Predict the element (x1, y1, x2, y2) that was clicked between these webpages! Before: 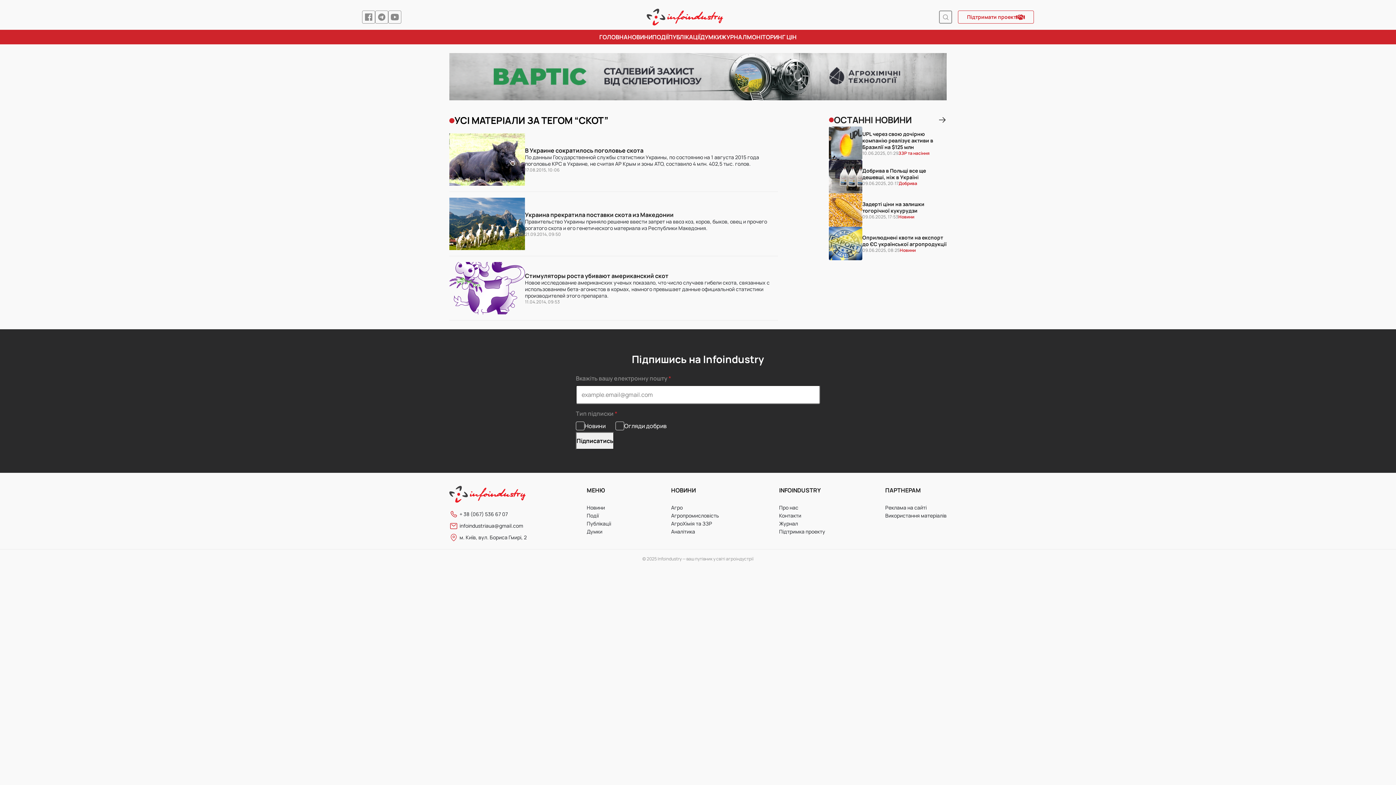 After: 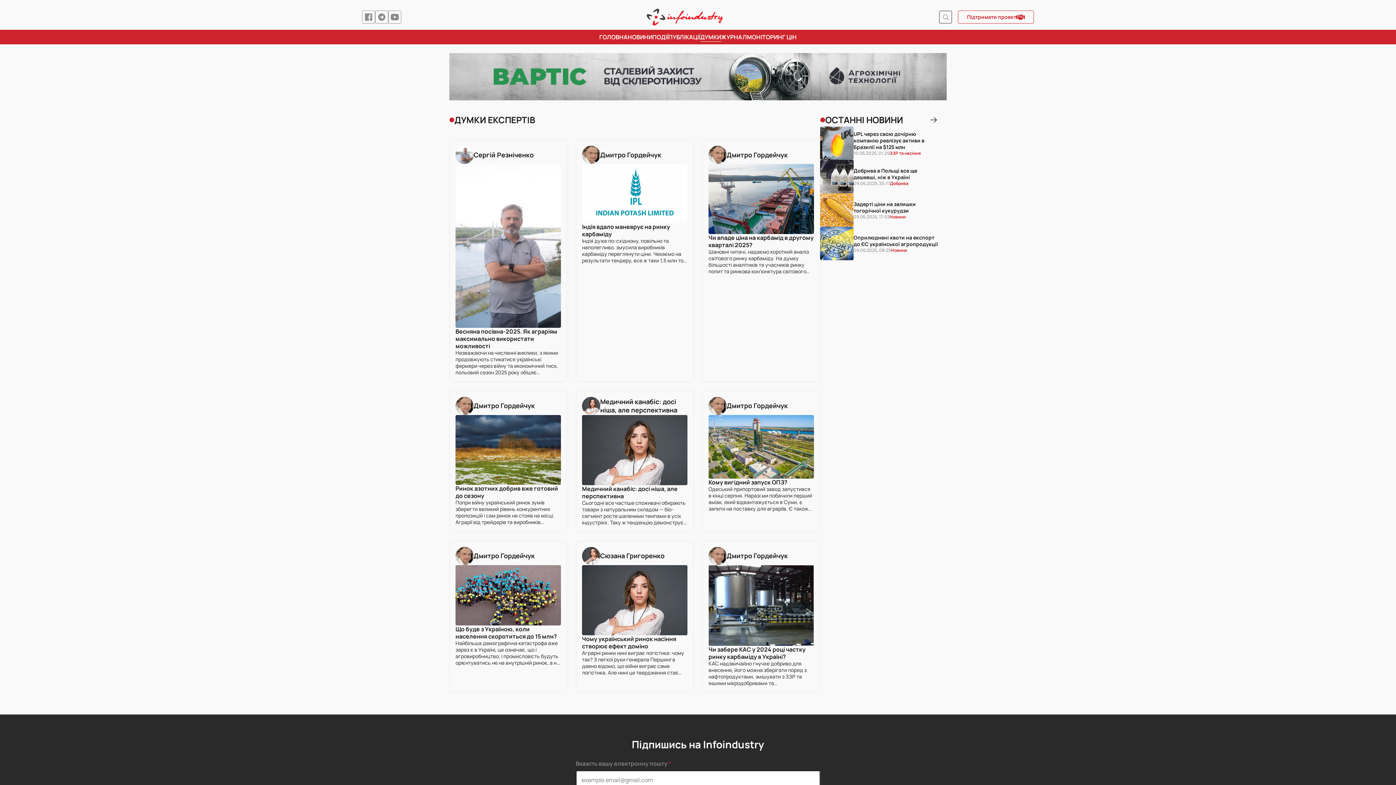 Action: bbox: (700, 33, 721, 41) label: ДУМКИ